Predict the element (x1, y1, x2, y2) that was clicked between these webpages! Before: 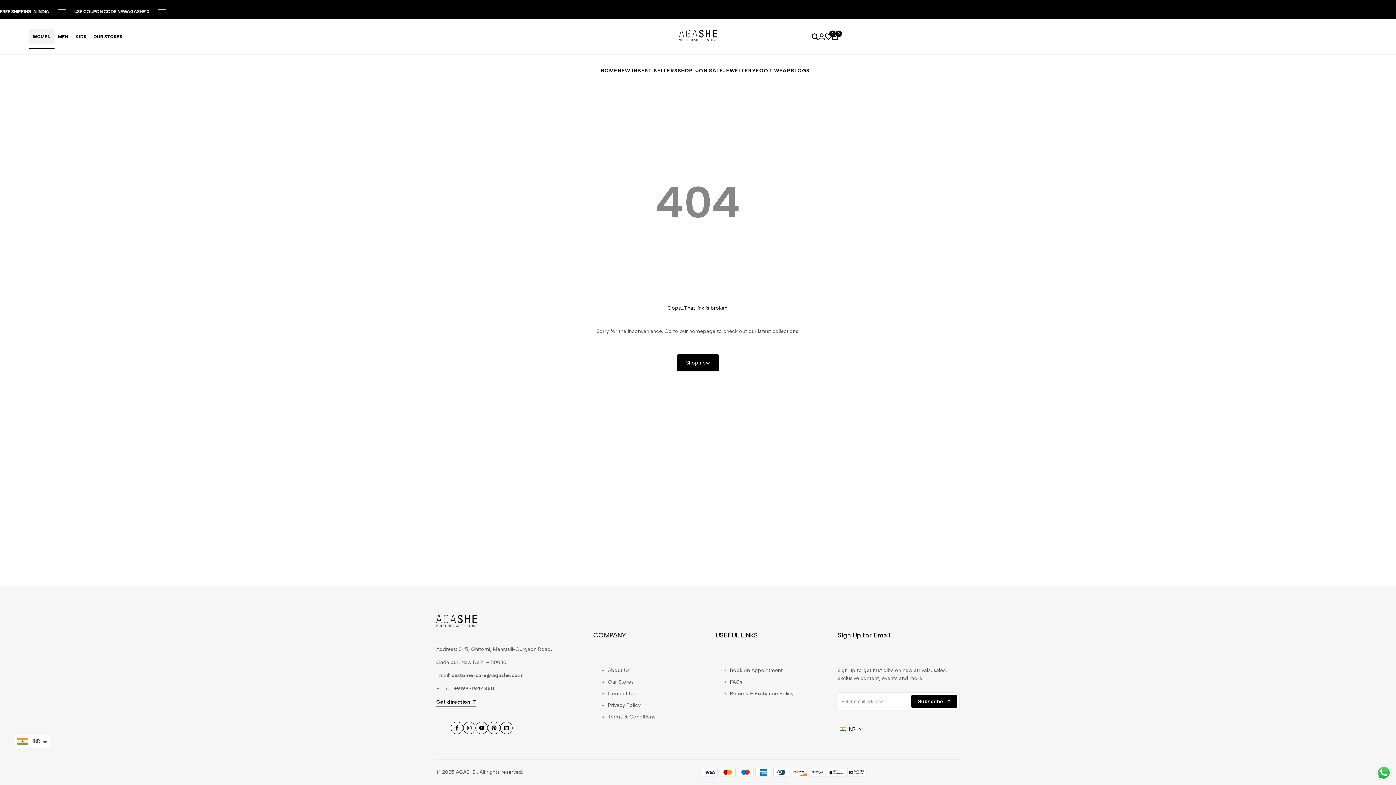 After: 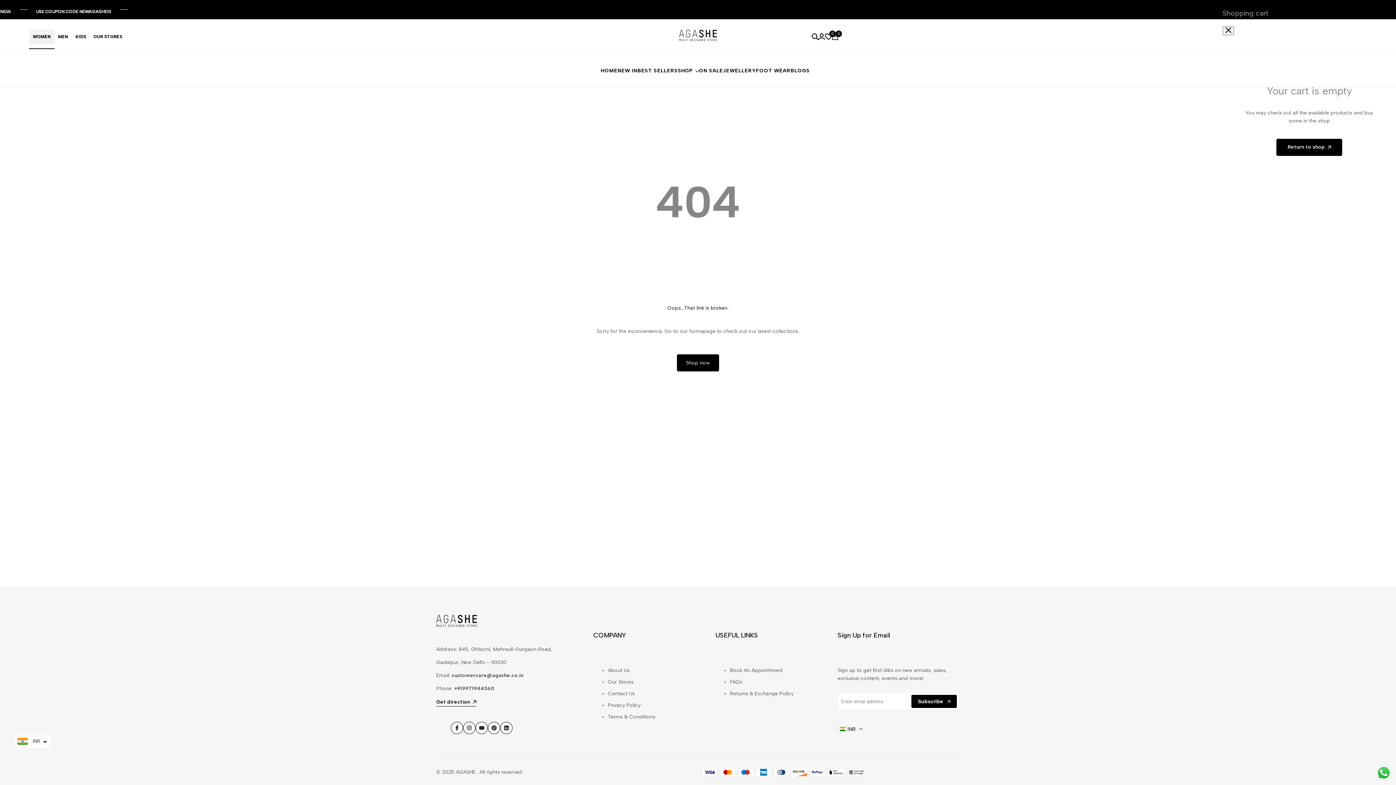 Action: bbox: (832, 33, 838, 40) label: 0